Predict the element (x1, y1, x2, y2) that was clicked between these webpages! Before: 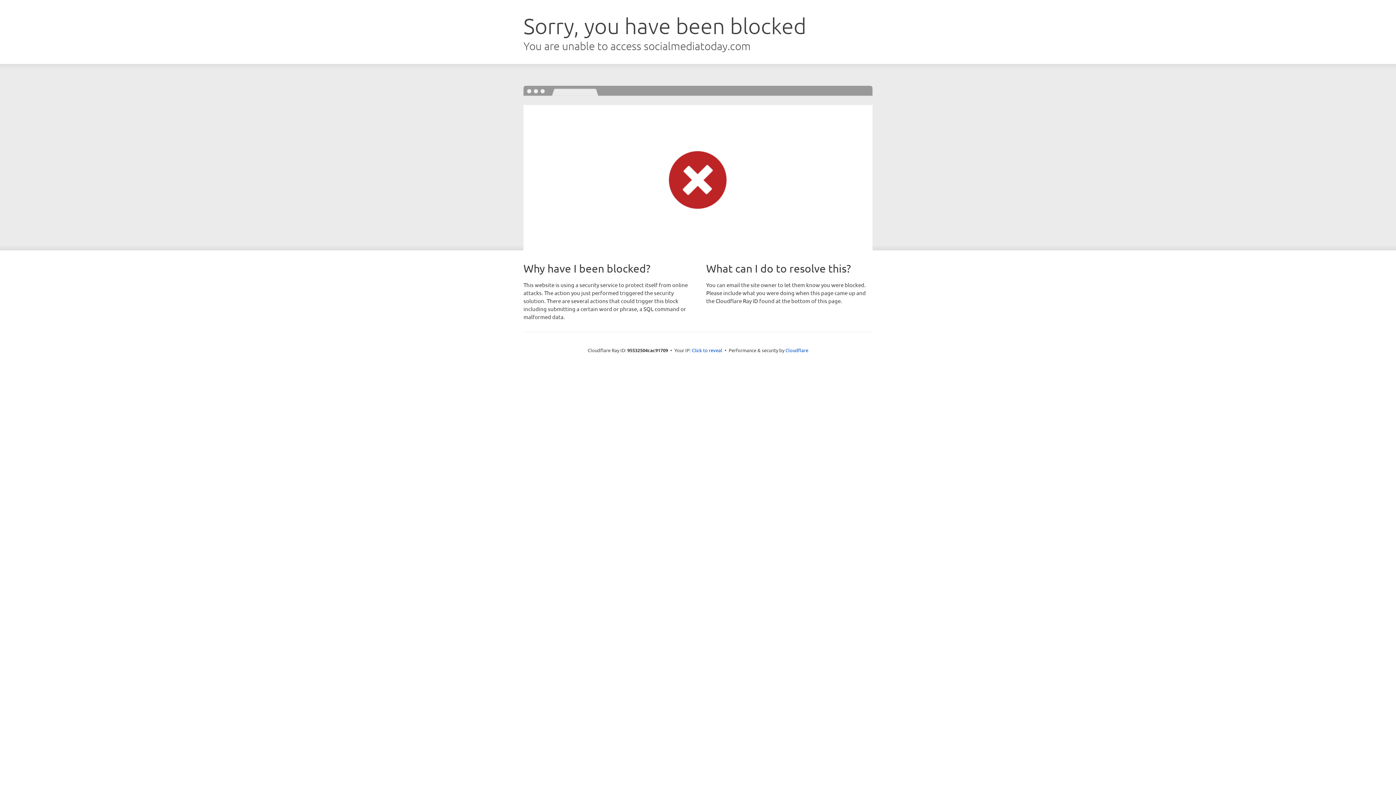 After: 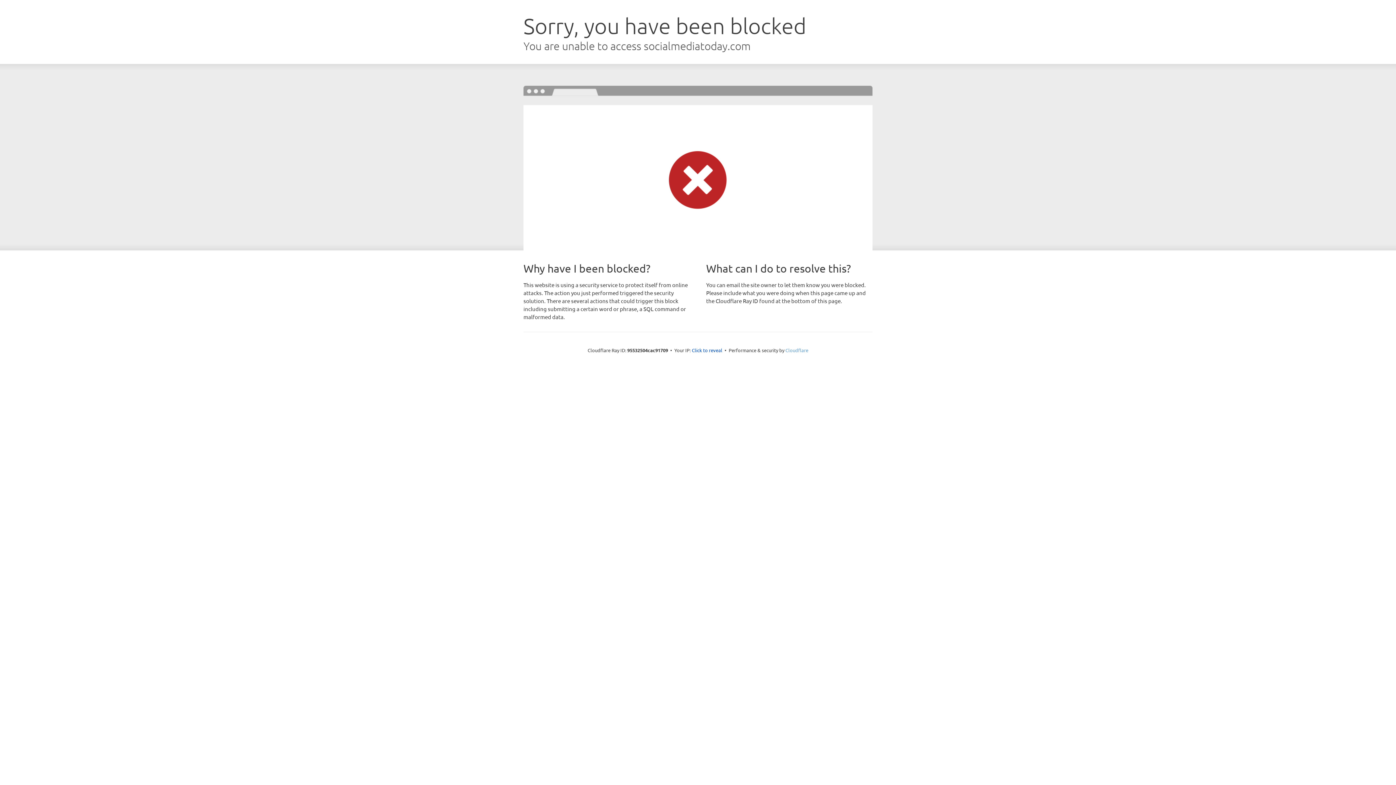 Action: label: Cloudflare bbox: (785, 347, 808, 353)